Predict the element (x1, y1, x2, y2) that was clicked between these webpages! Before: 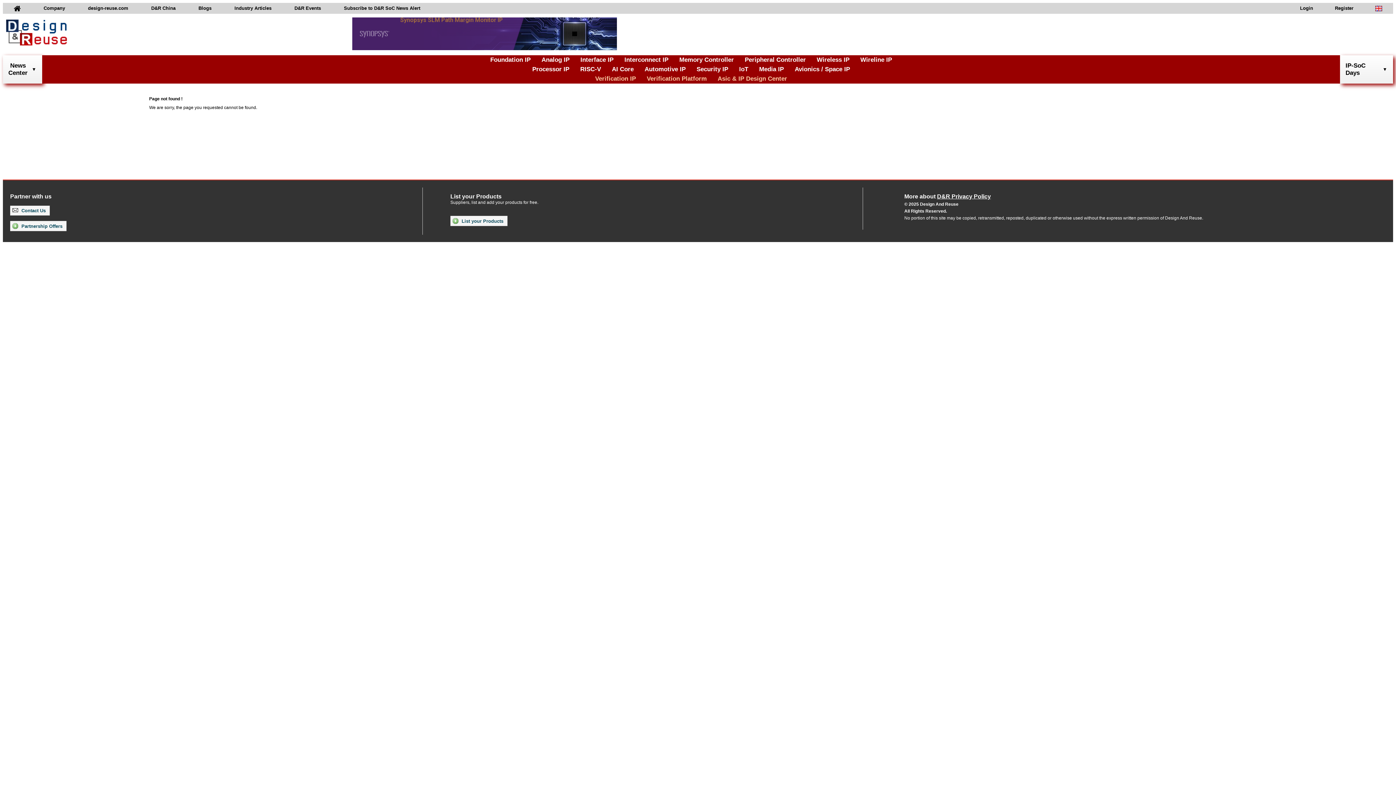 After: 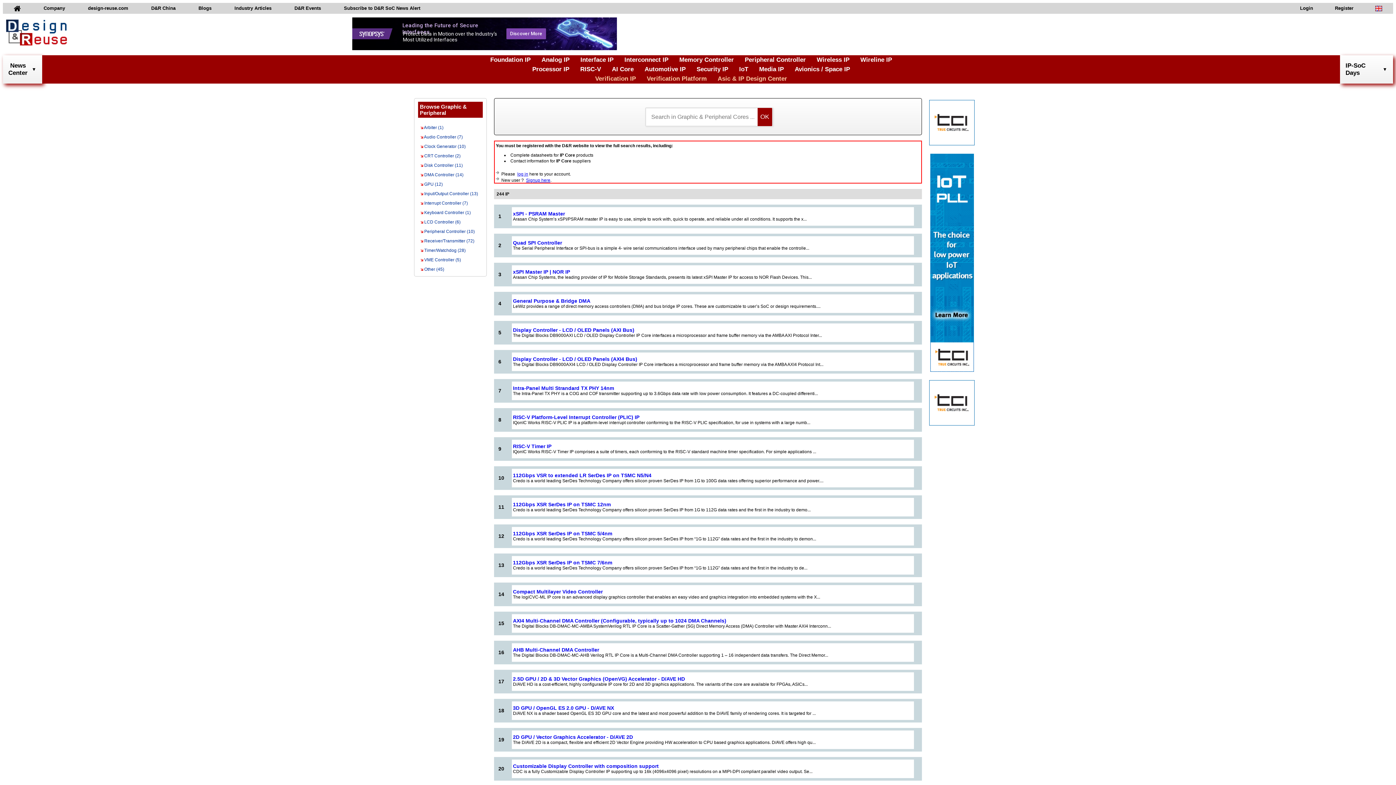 Action: bbox: (744, 56, 806, 63) label: Peripheral Controller